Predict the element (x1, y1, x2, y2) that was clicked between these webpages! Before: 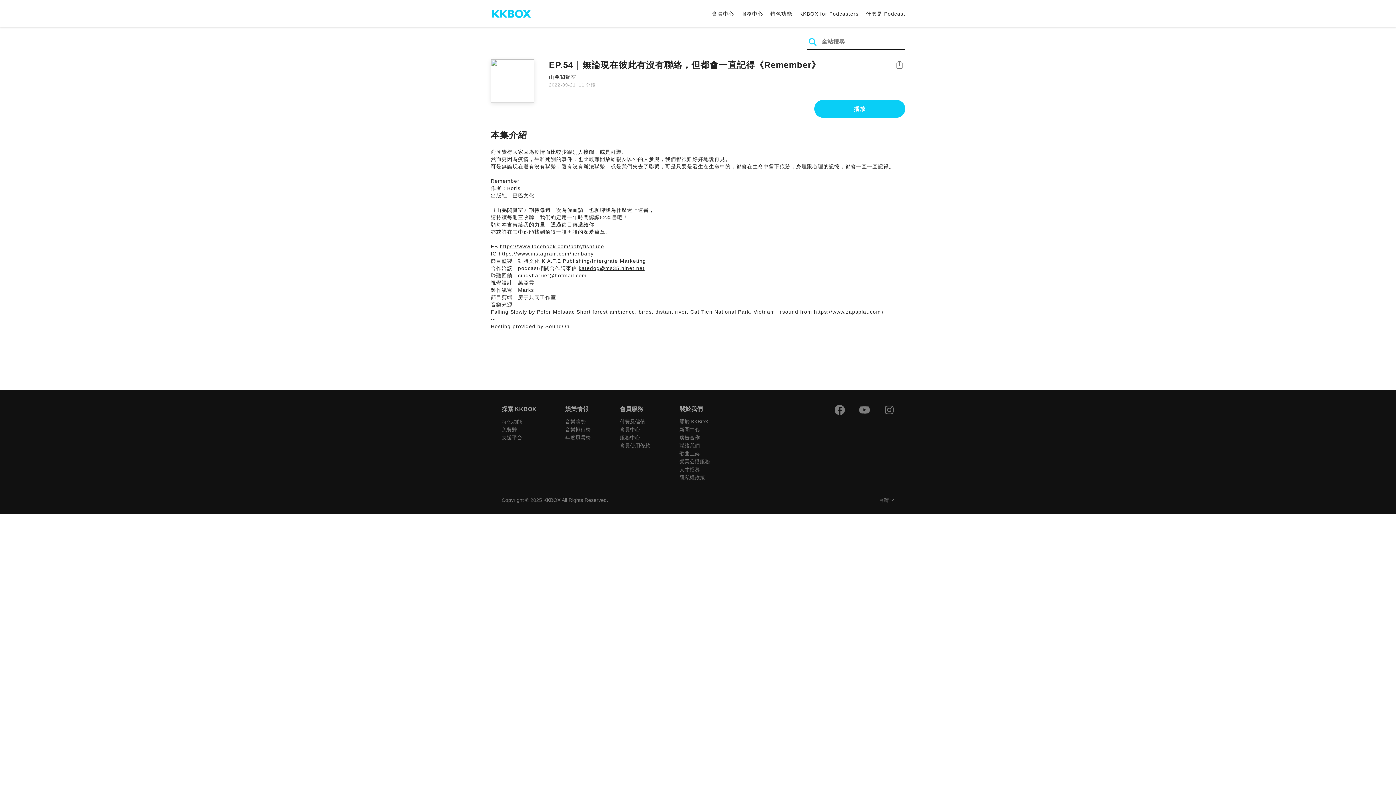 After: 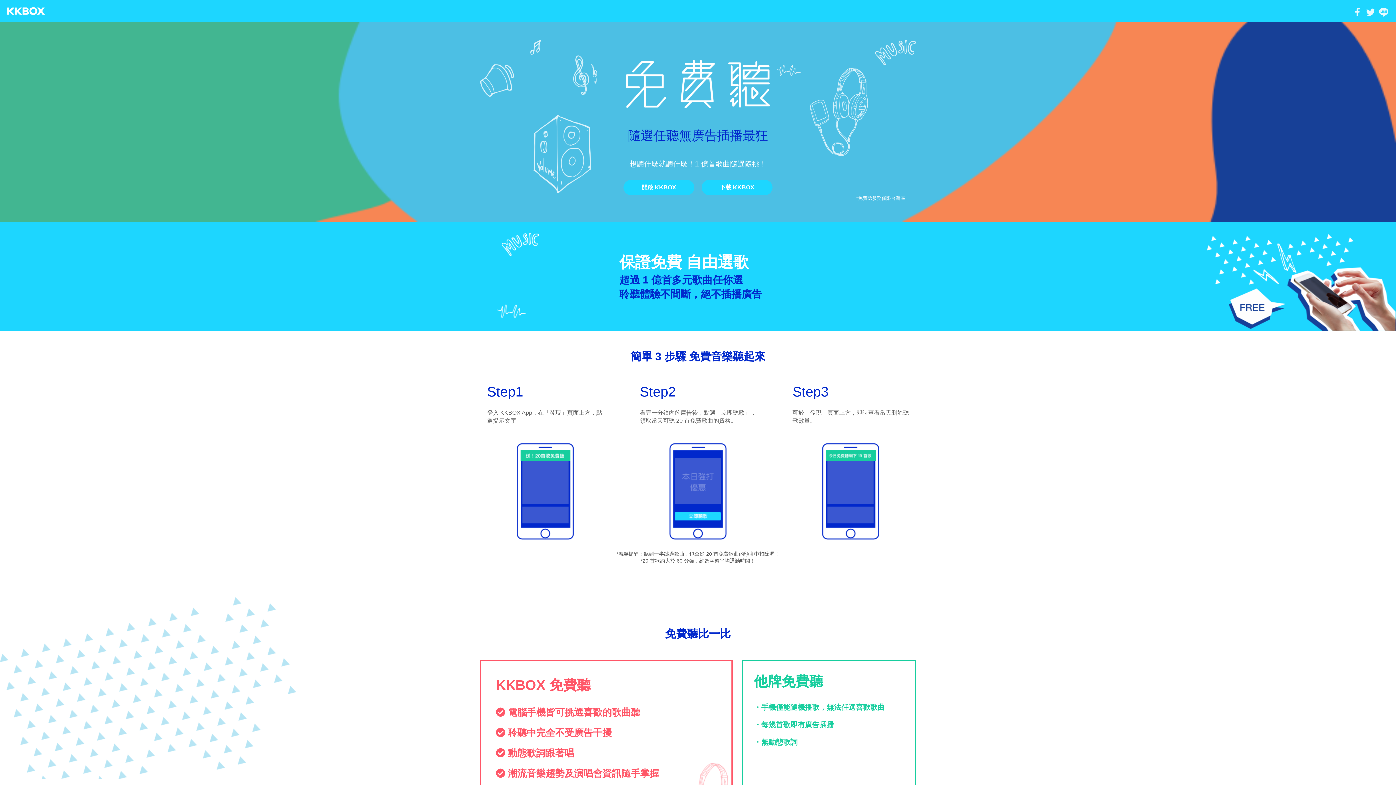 Action: label: 免費聽 bbox: (501, 426, 517, 432)